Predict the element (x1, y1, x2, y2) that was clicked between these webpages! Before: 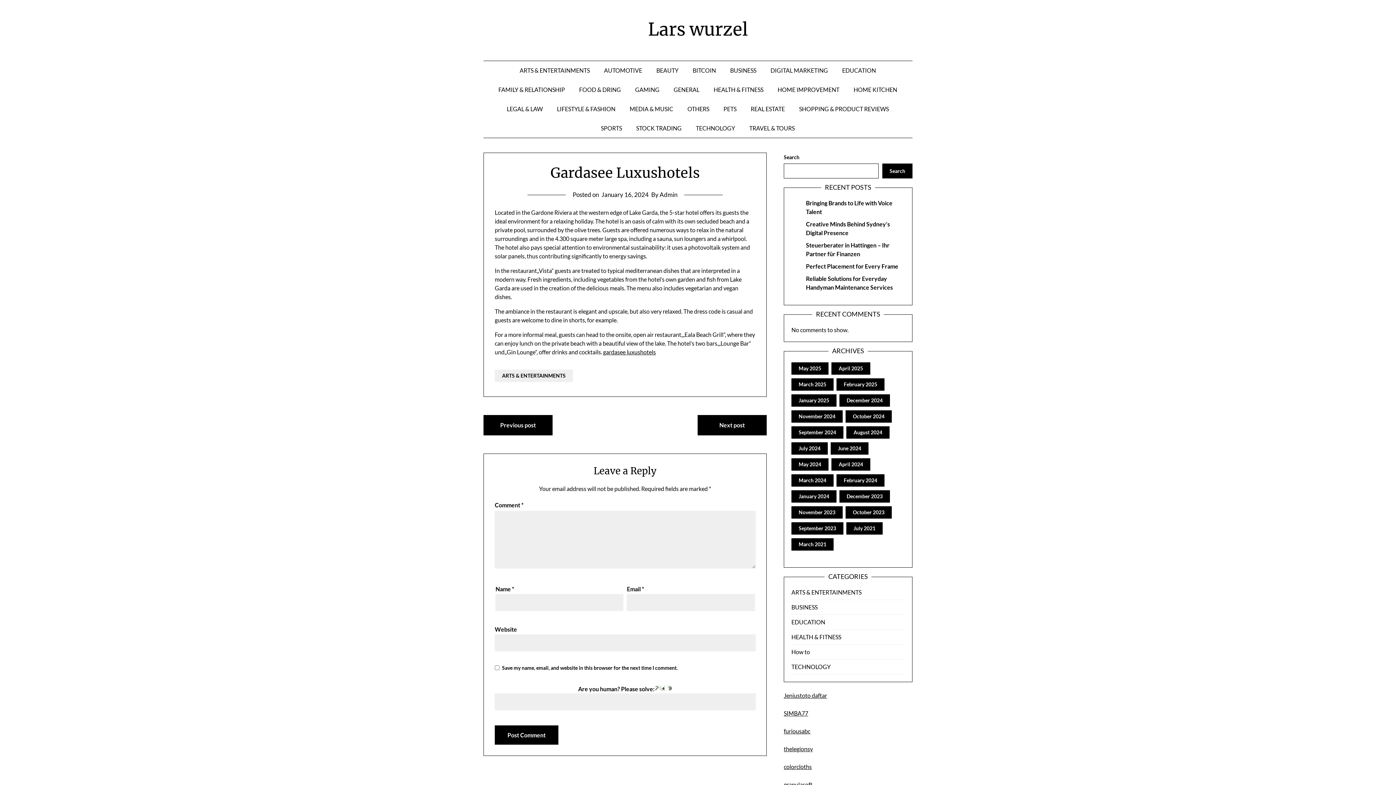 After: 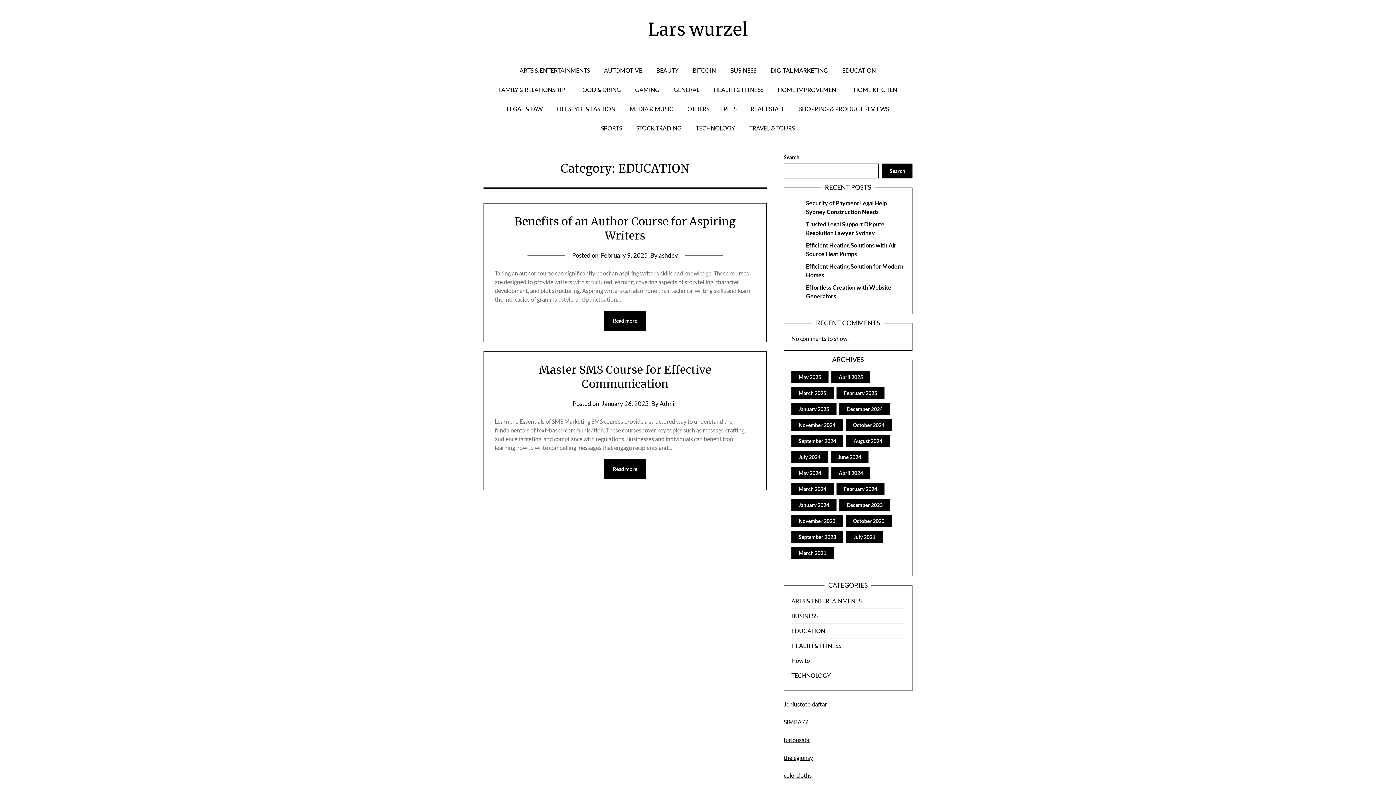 Action: label: EDUCATION bbox: (835, 60, 883, 80)